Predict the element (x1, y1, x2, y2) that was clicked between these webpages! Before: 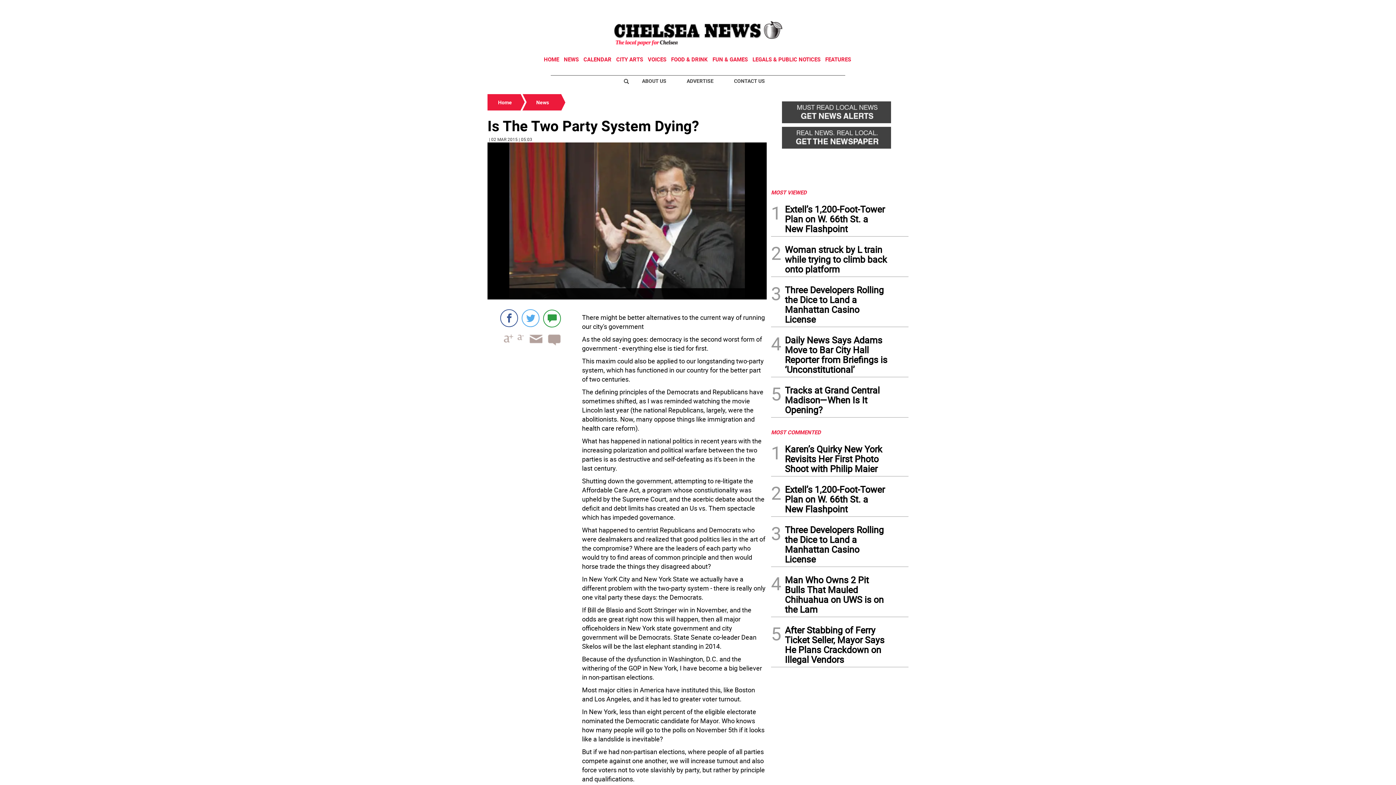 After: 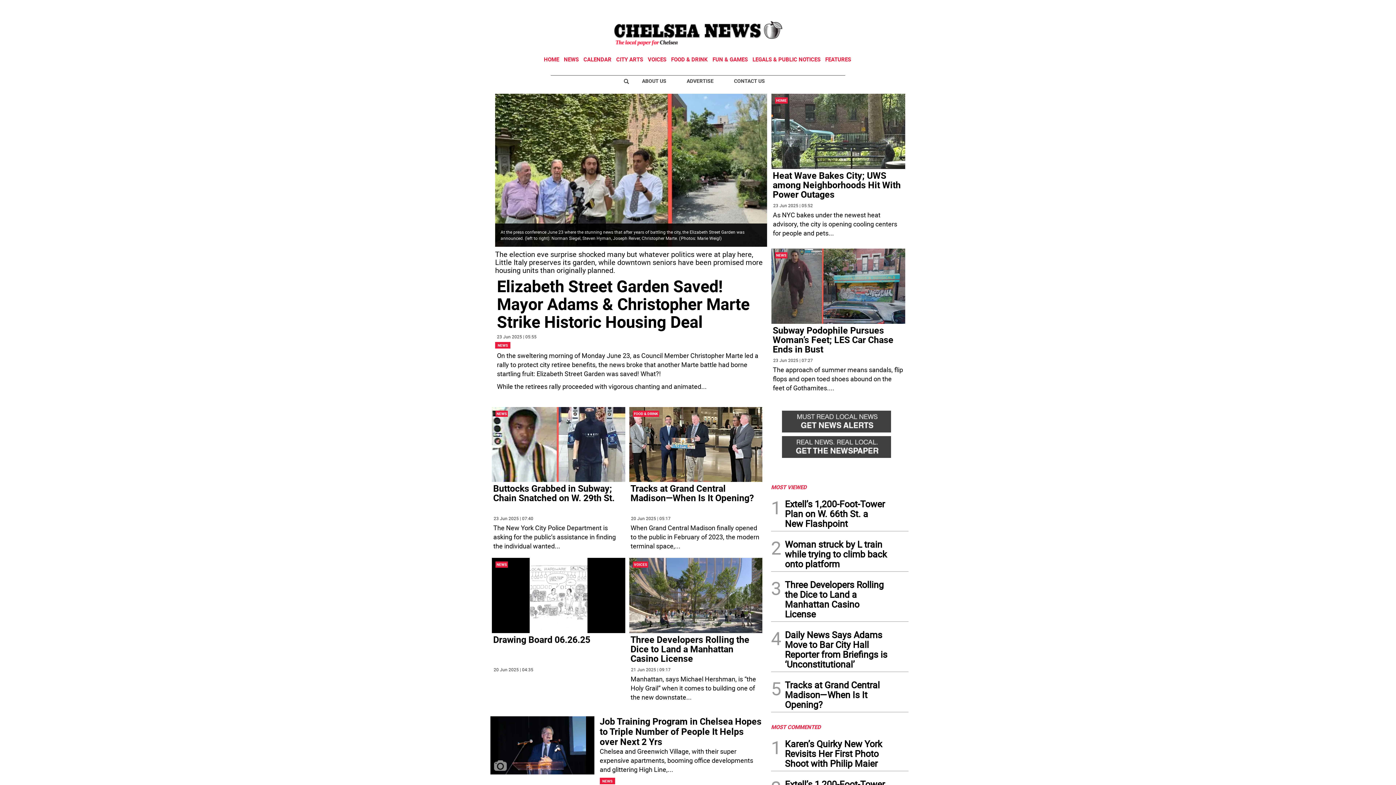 Action: label: Home bbox: (489, 98, 520, 105)